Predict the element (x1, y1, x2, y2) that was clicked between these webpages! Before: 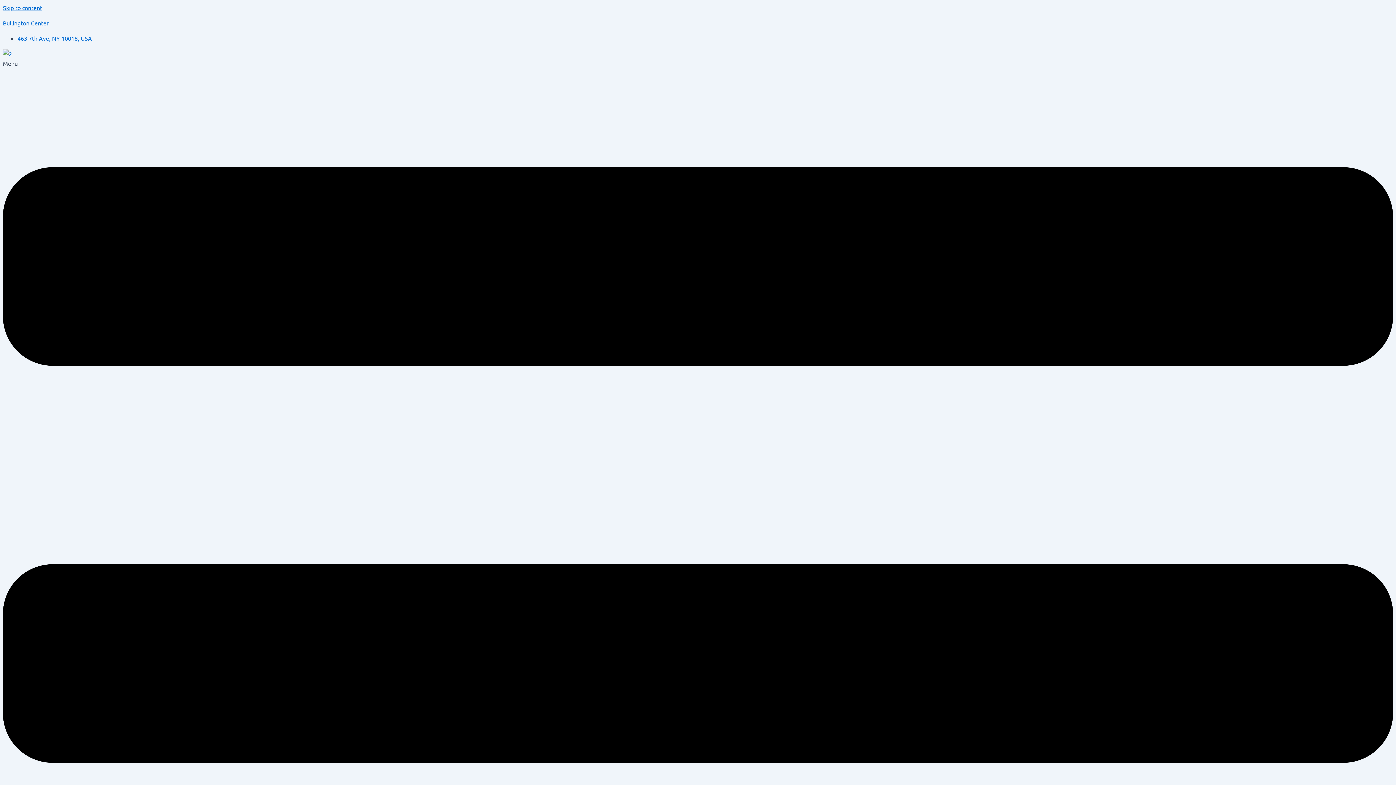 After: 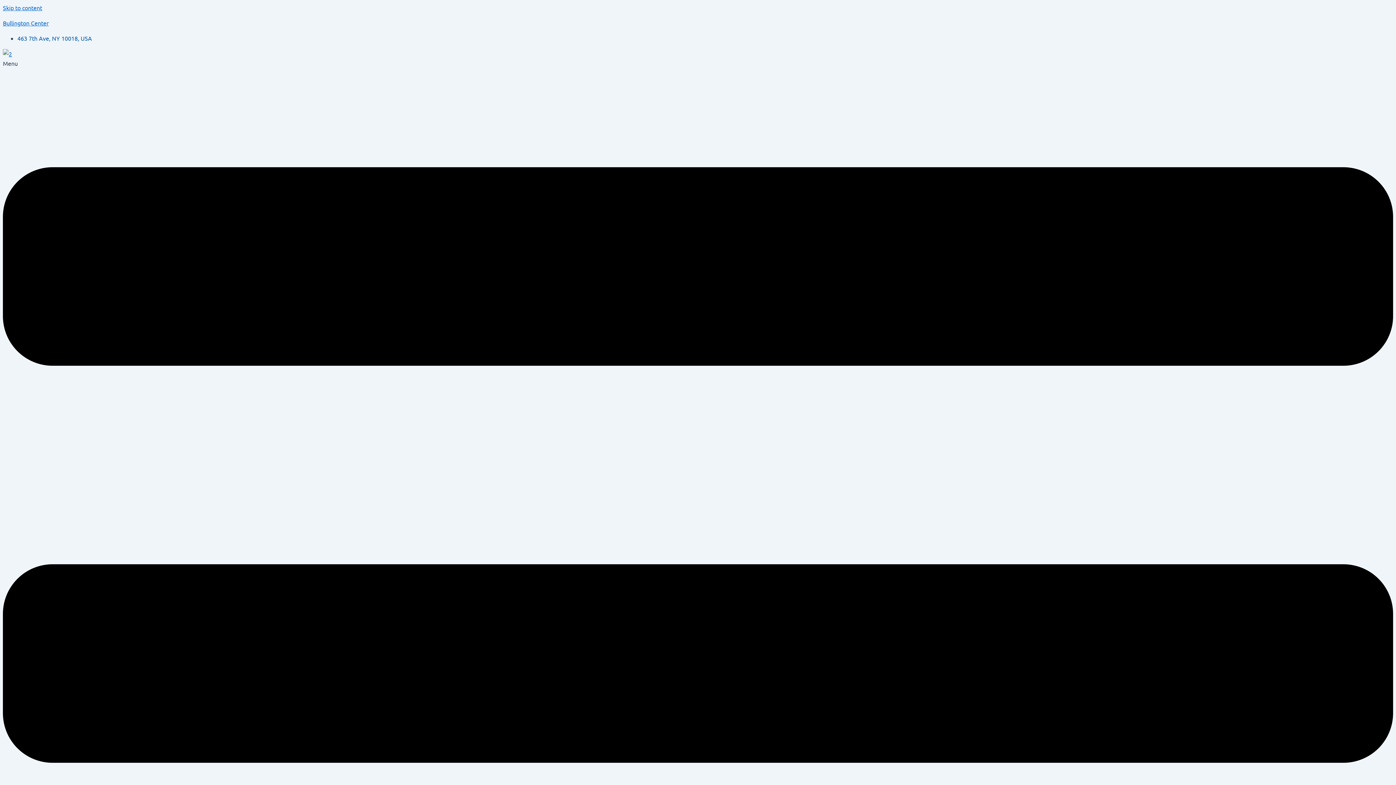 Action: label: 463 7th Ave, NY 10018, USA bbox: (17, 34, 92, 41)